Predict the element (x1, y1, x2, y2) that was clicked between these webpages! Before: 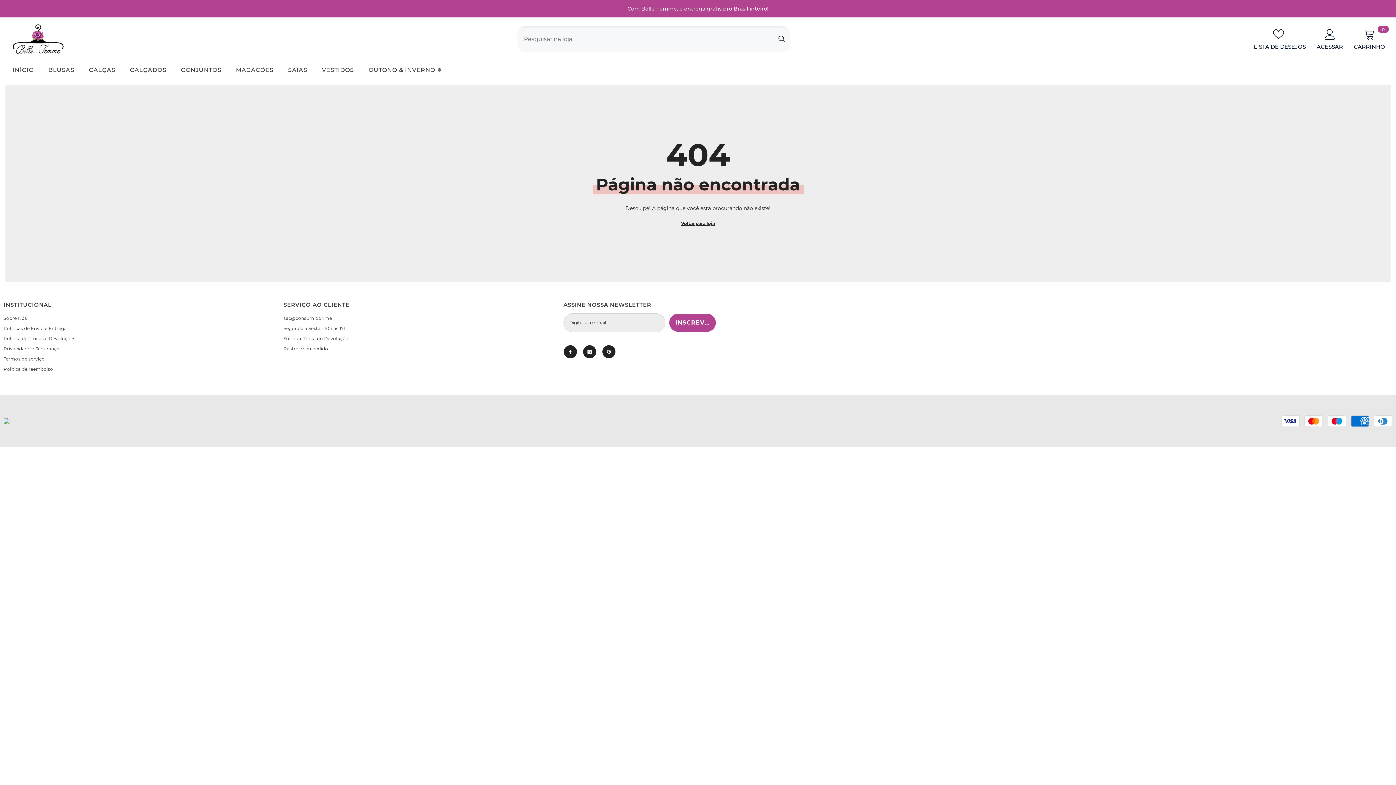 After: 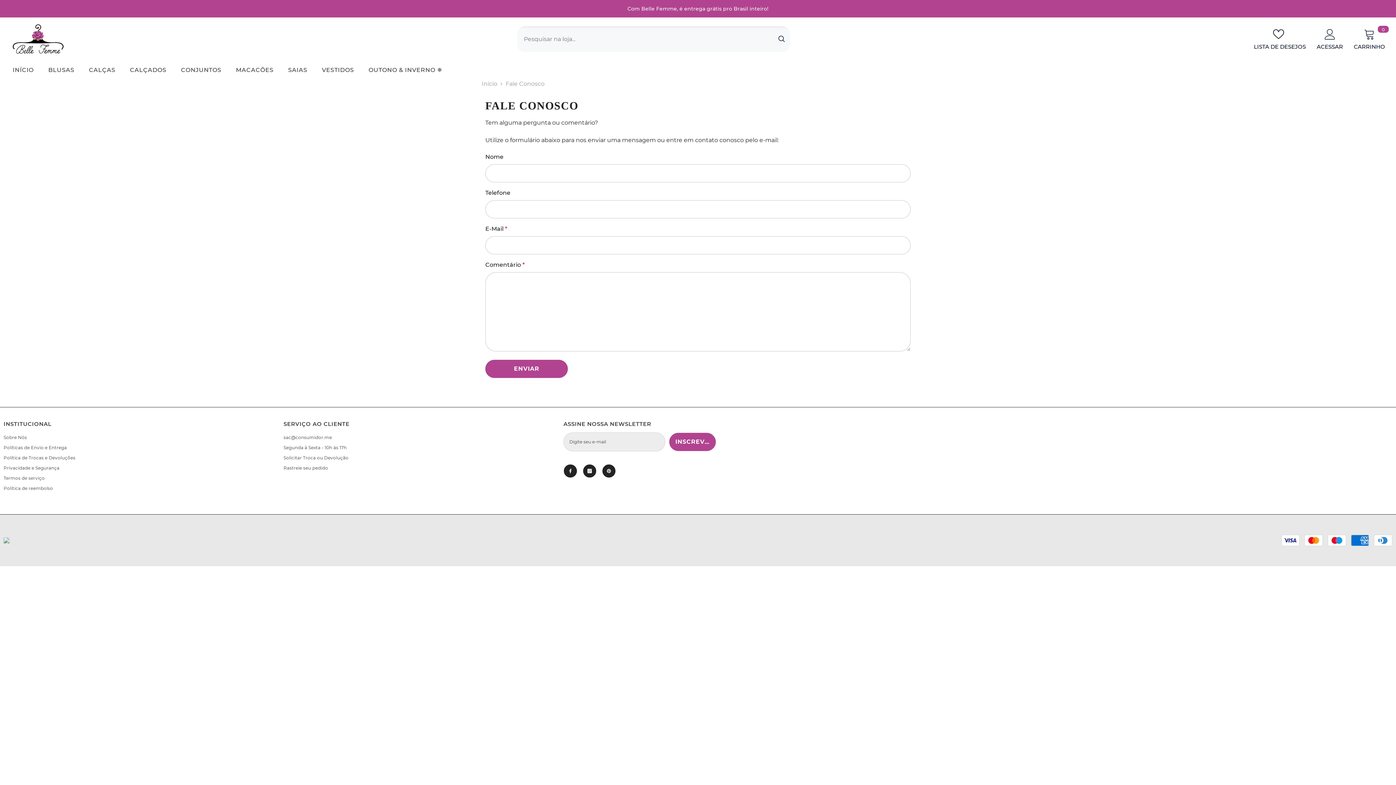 Action: label: Segunda à Sexta - 10h às 17h bbox: (283, 323, 346, 333)